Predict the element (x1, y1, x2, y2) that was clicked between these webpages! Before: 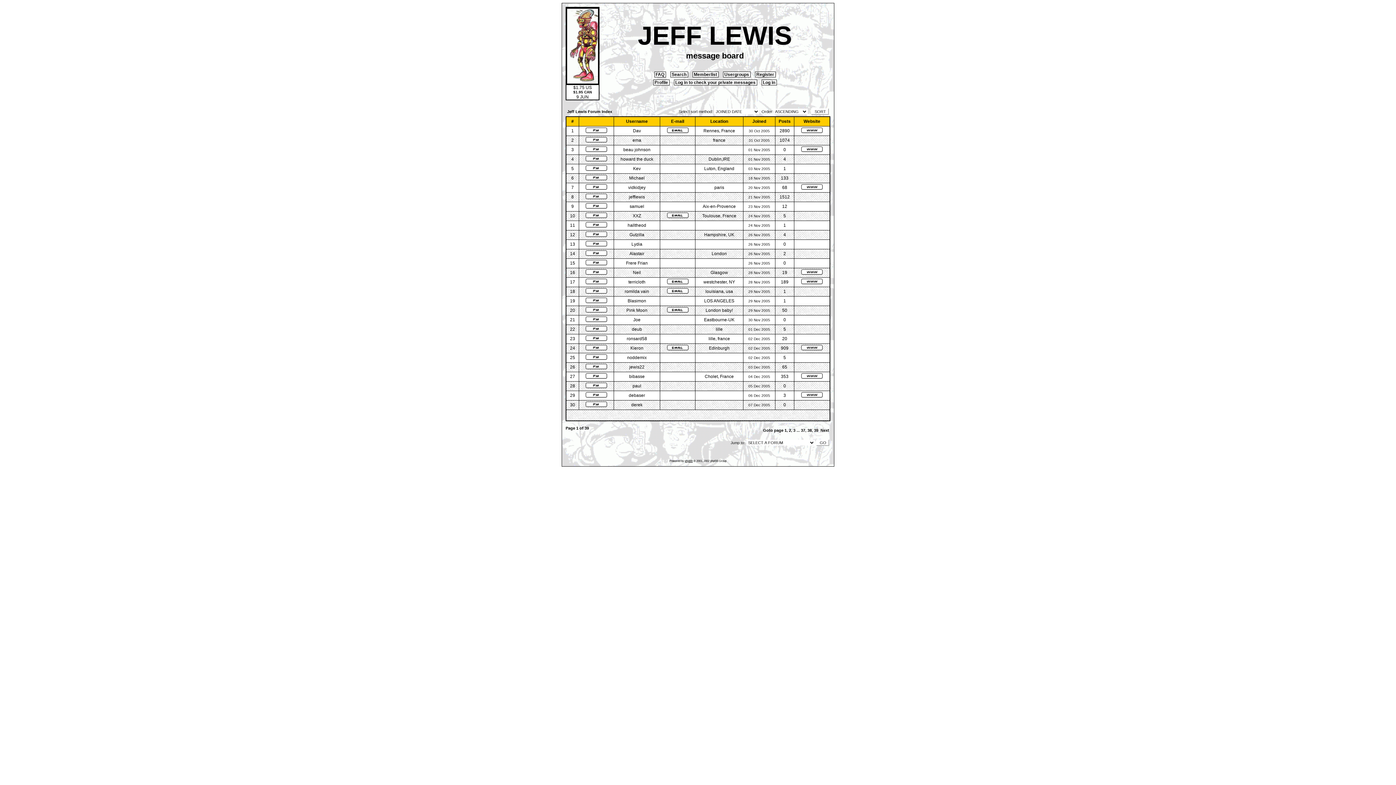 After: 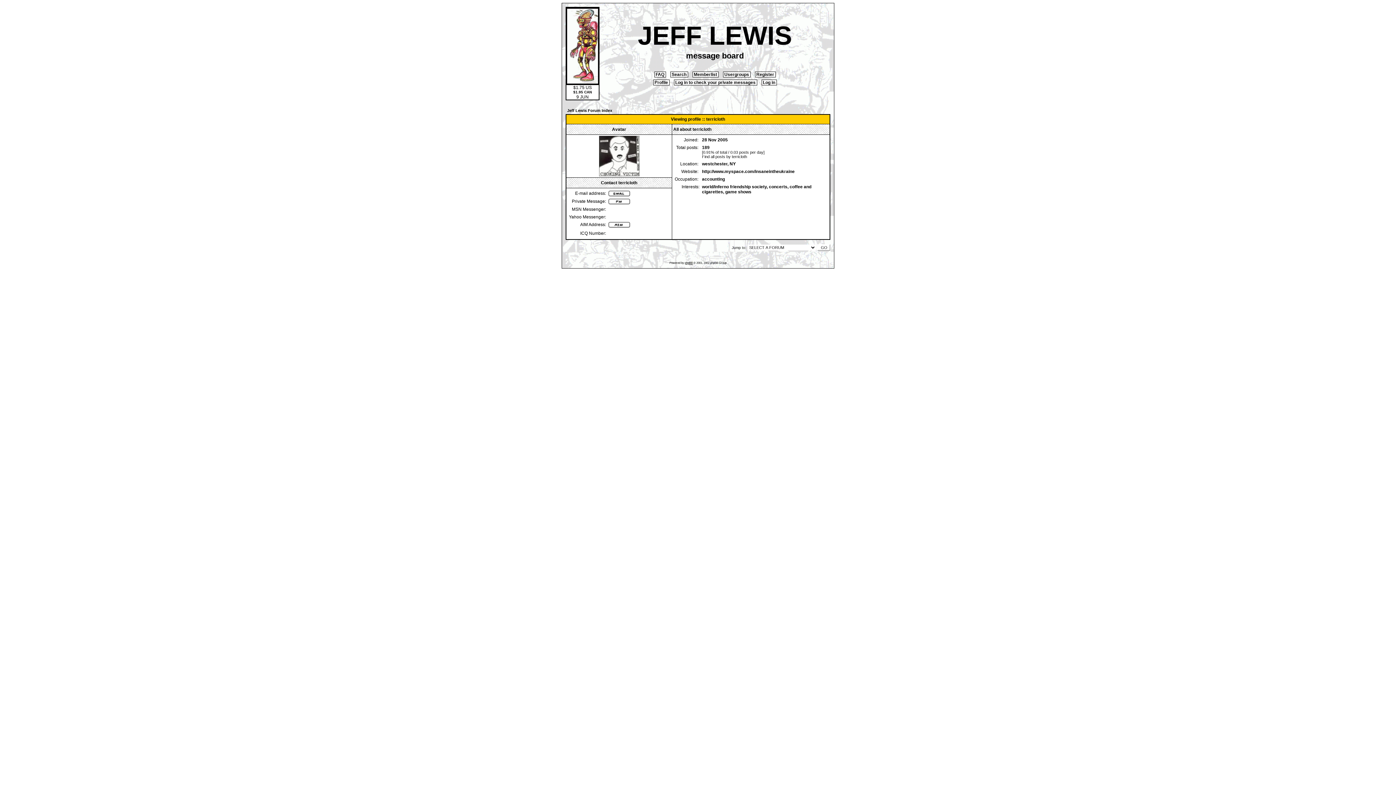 Action: bbox: (628, 279, 645, 284) label: terricloth